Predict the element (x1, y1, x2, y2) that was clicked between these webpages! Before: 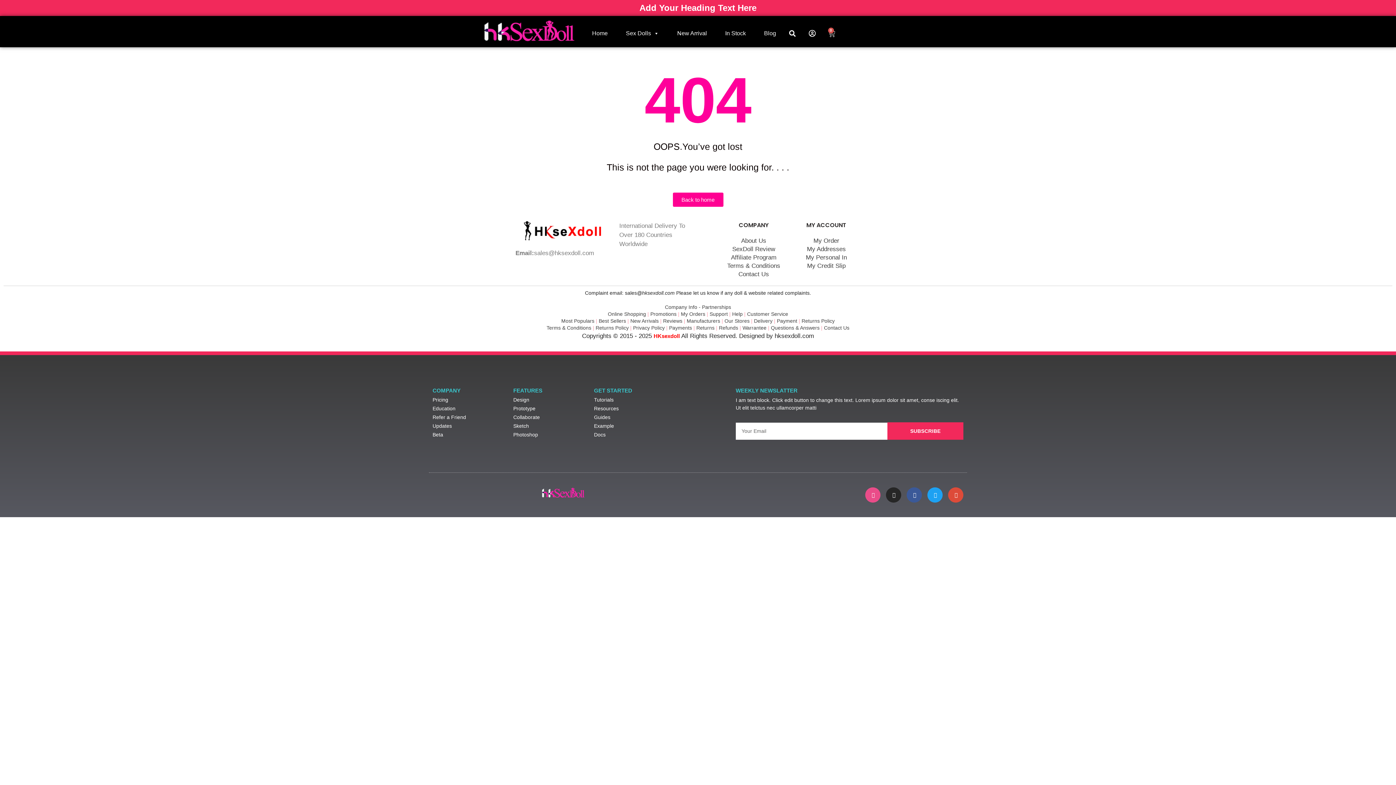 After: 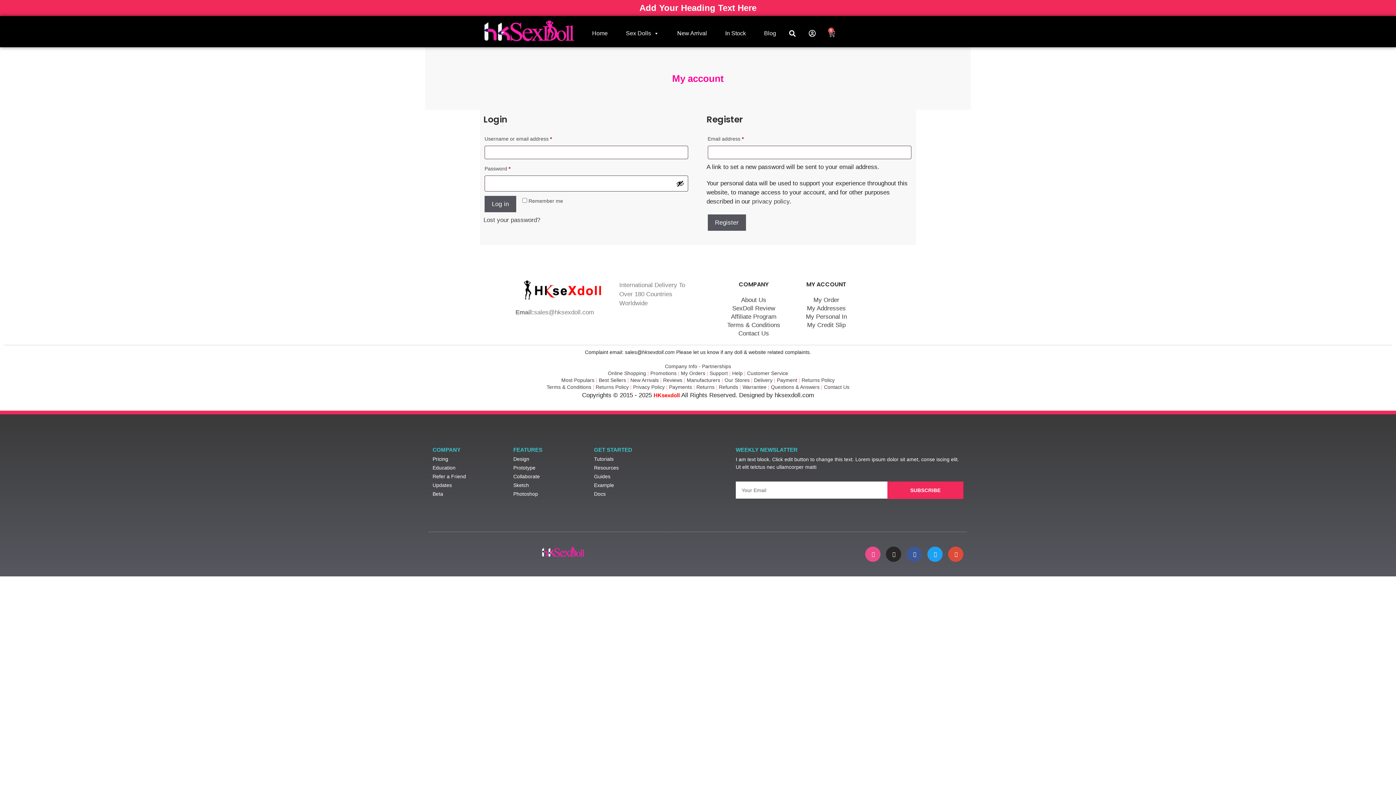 Action: label: My Personal In bbox: (806, 254, 847, 261)